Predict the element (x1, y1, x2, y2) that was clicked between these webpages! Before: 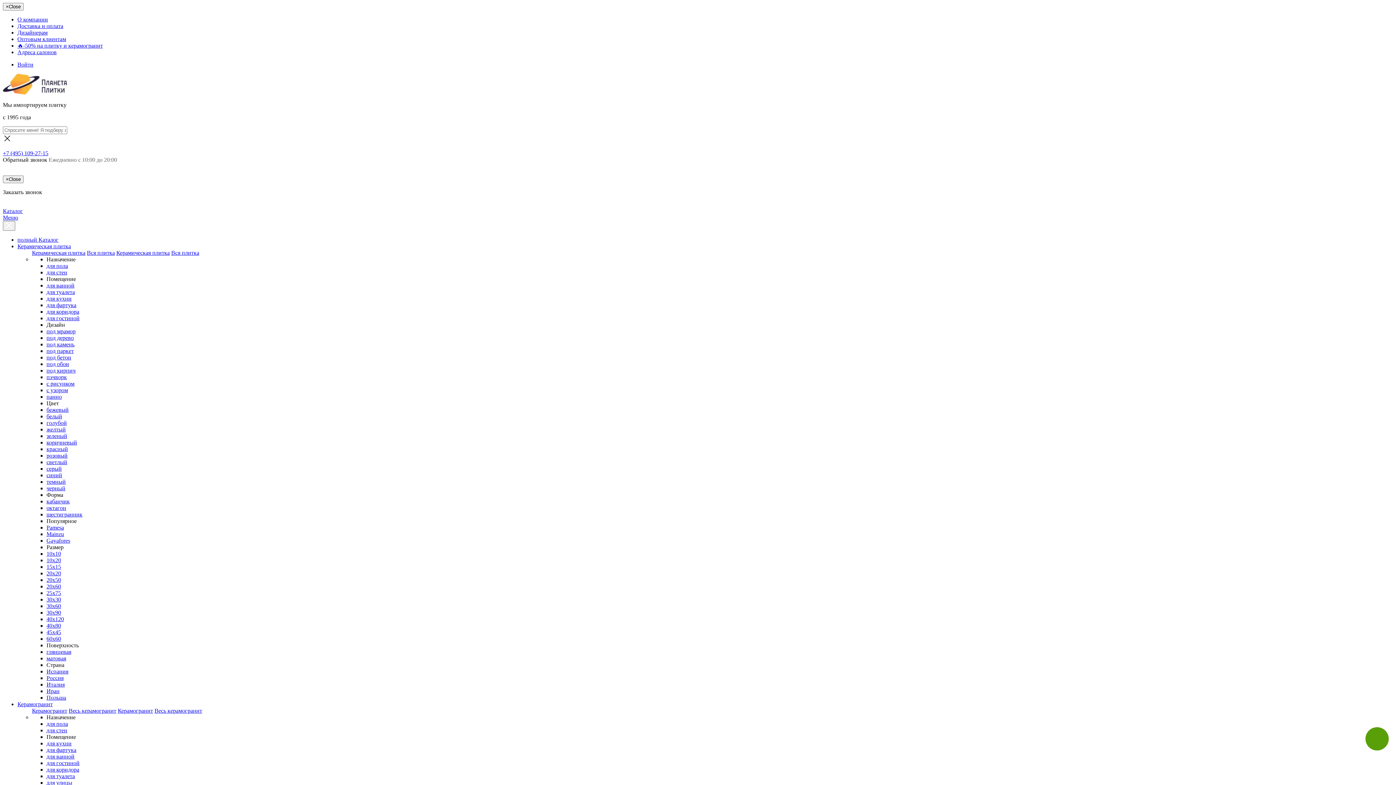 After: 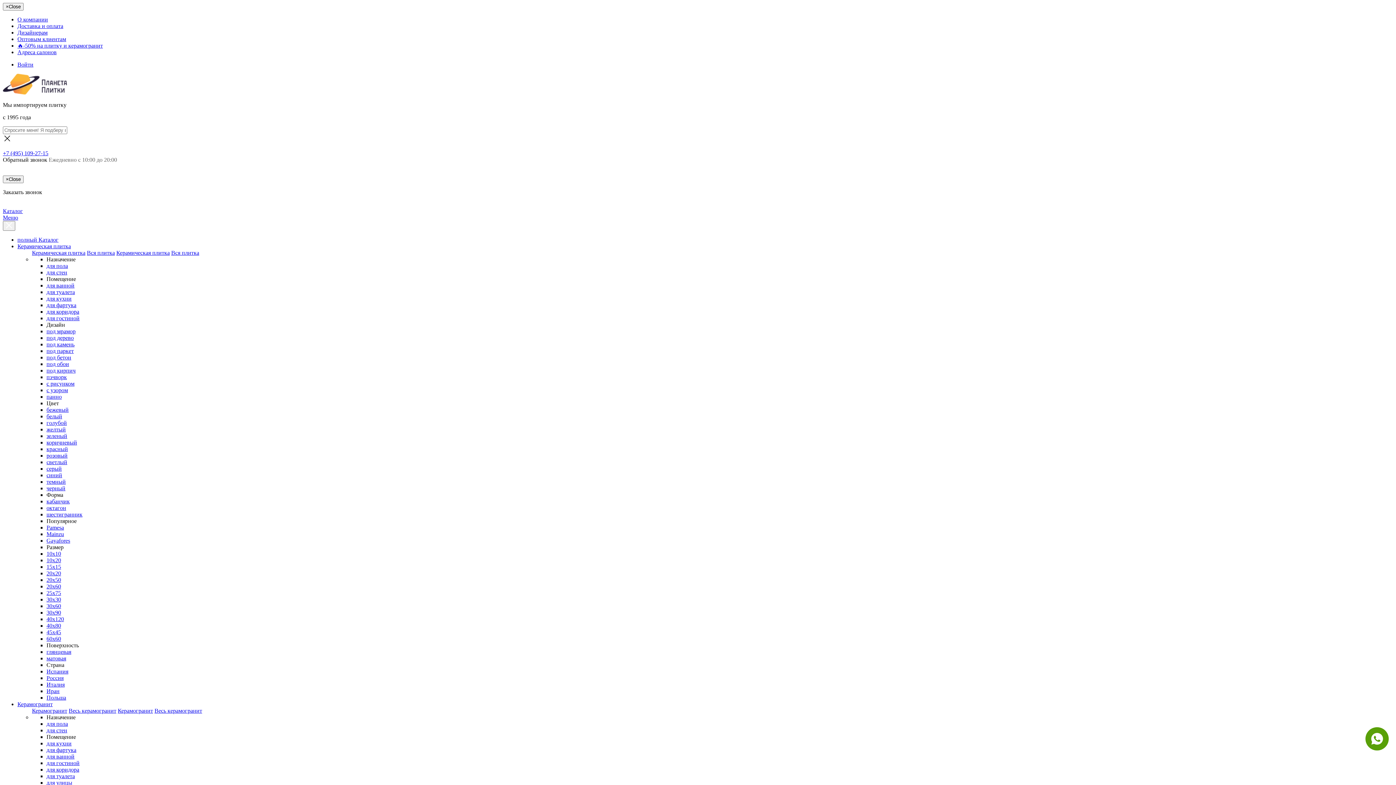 Action: bbox: (46, 374, 66, 380) label: пэчворк